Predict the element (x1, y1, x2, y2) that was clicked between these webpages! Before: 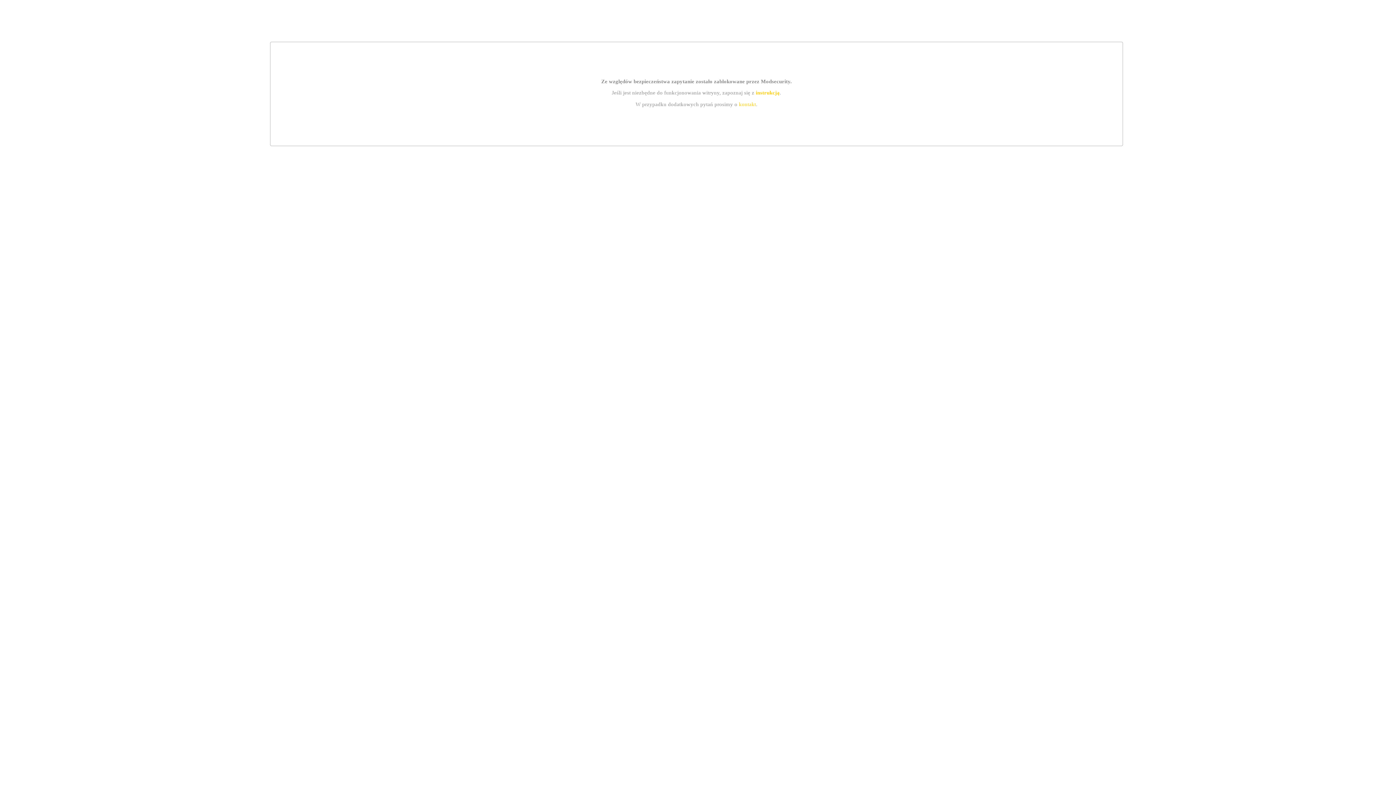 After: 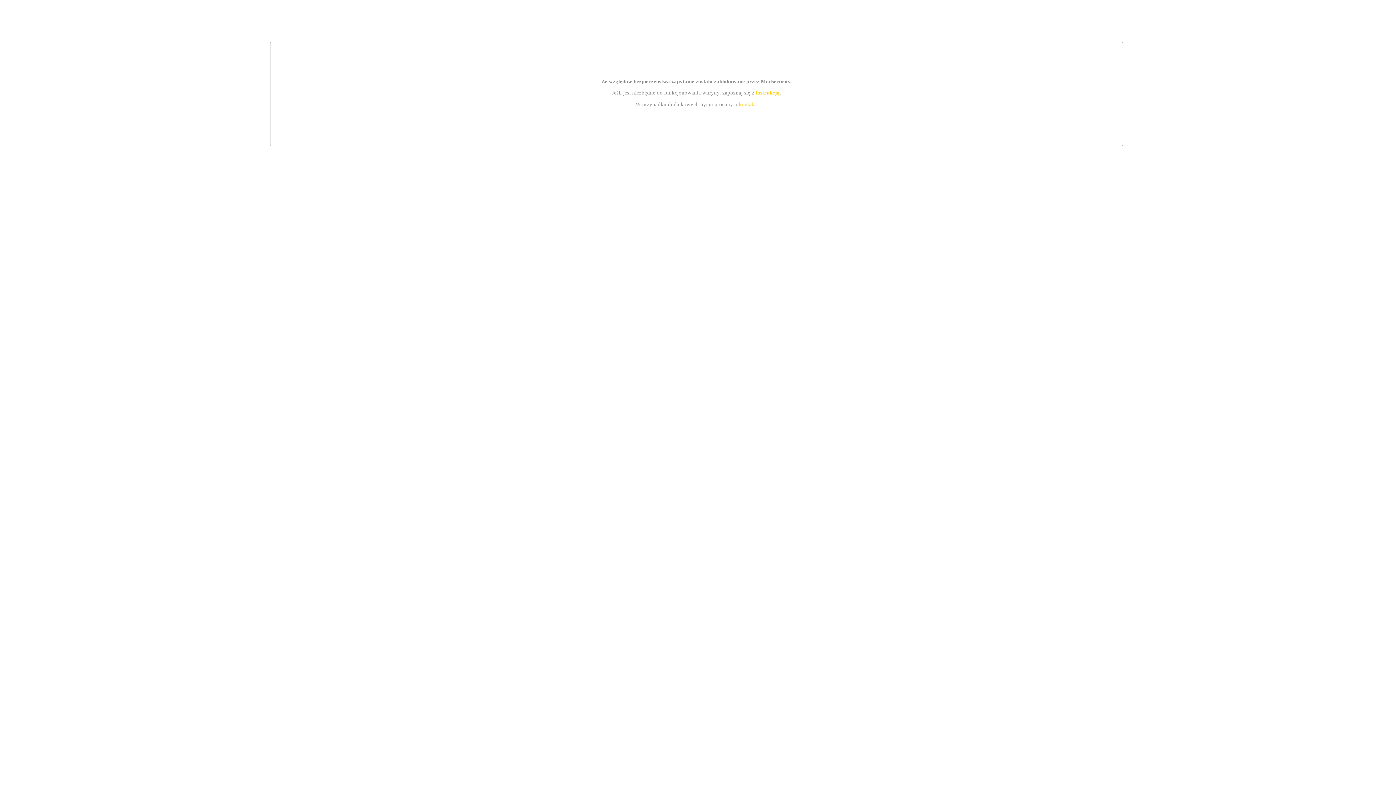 Action: label: instrukcją bbox: (755, 89, 779, 95)